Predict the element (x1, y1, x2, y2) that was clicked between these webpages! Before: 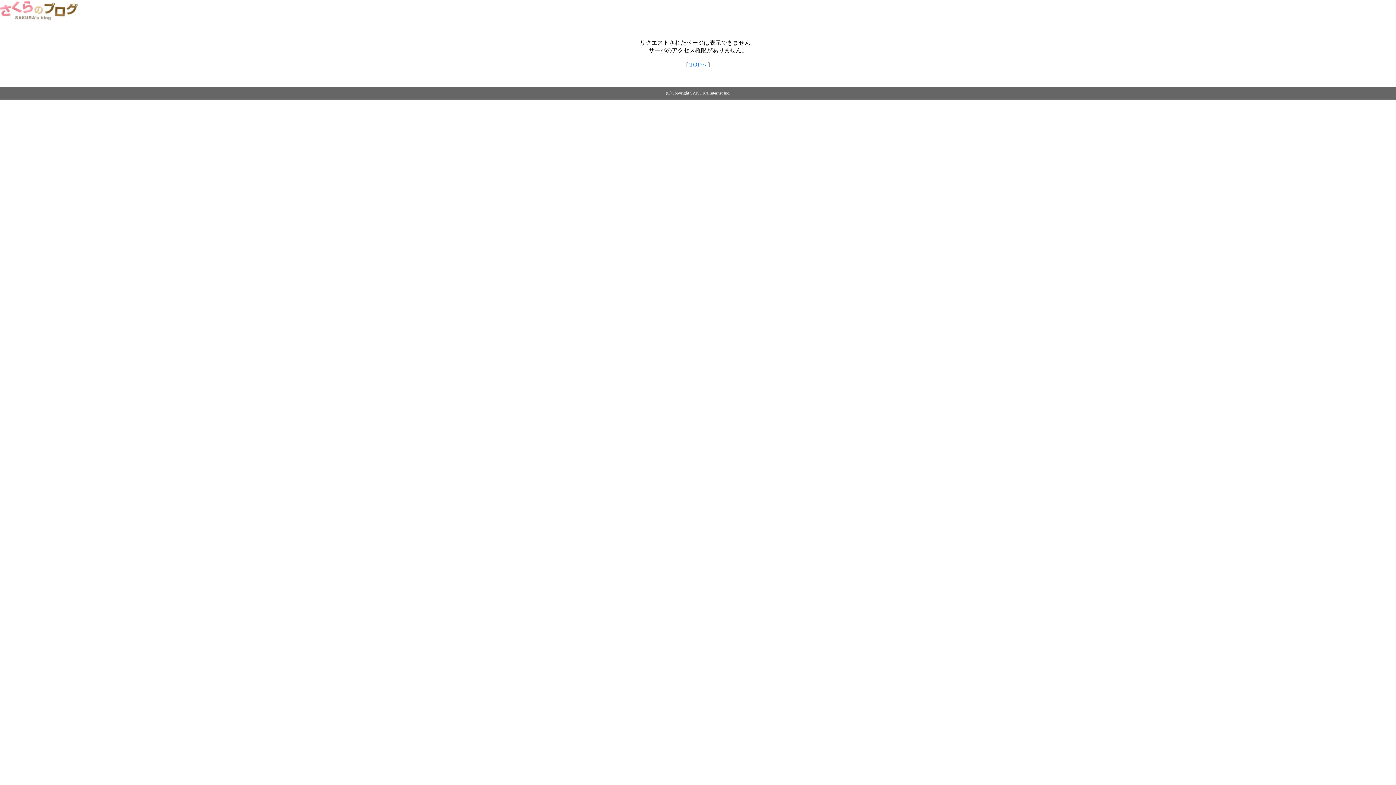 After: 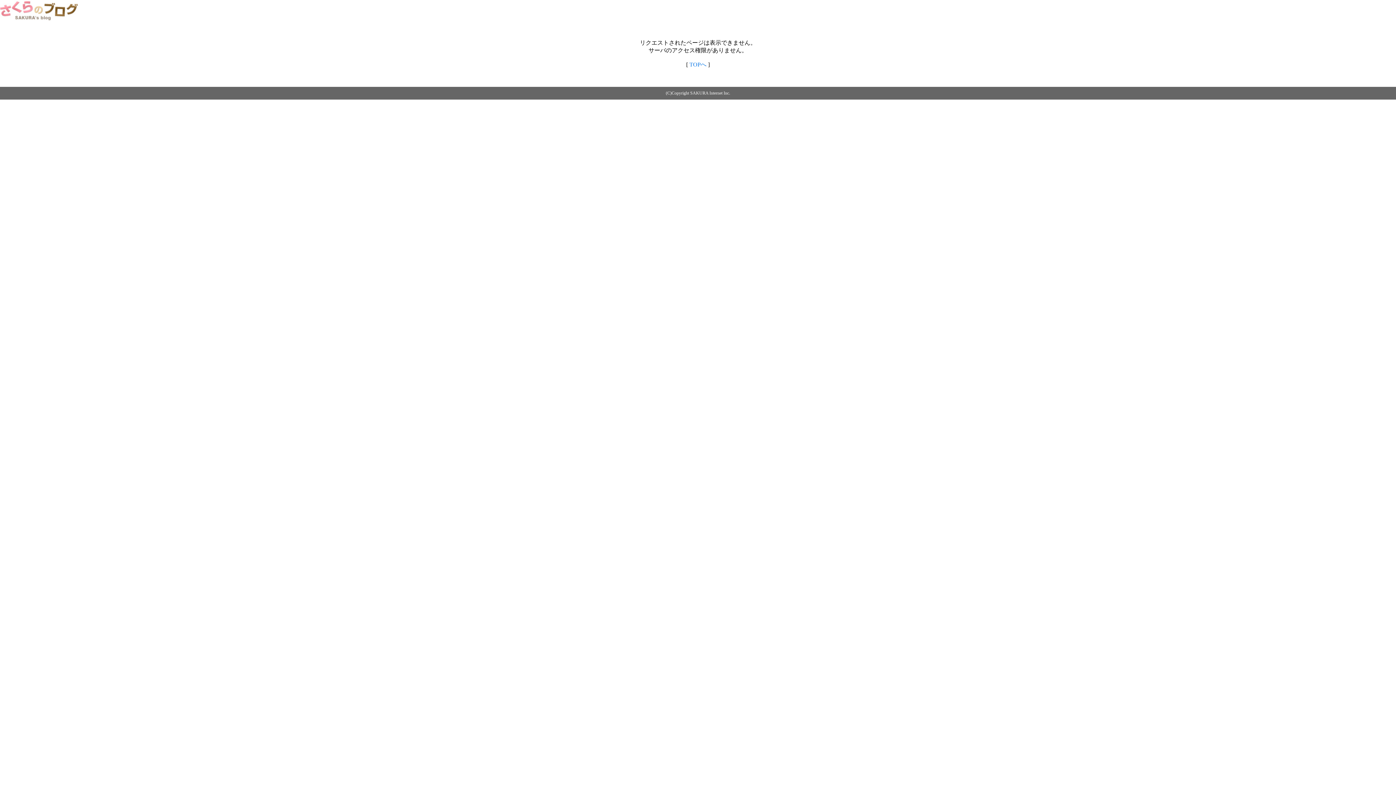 Action: bbox: (0, 14, 79, 20)